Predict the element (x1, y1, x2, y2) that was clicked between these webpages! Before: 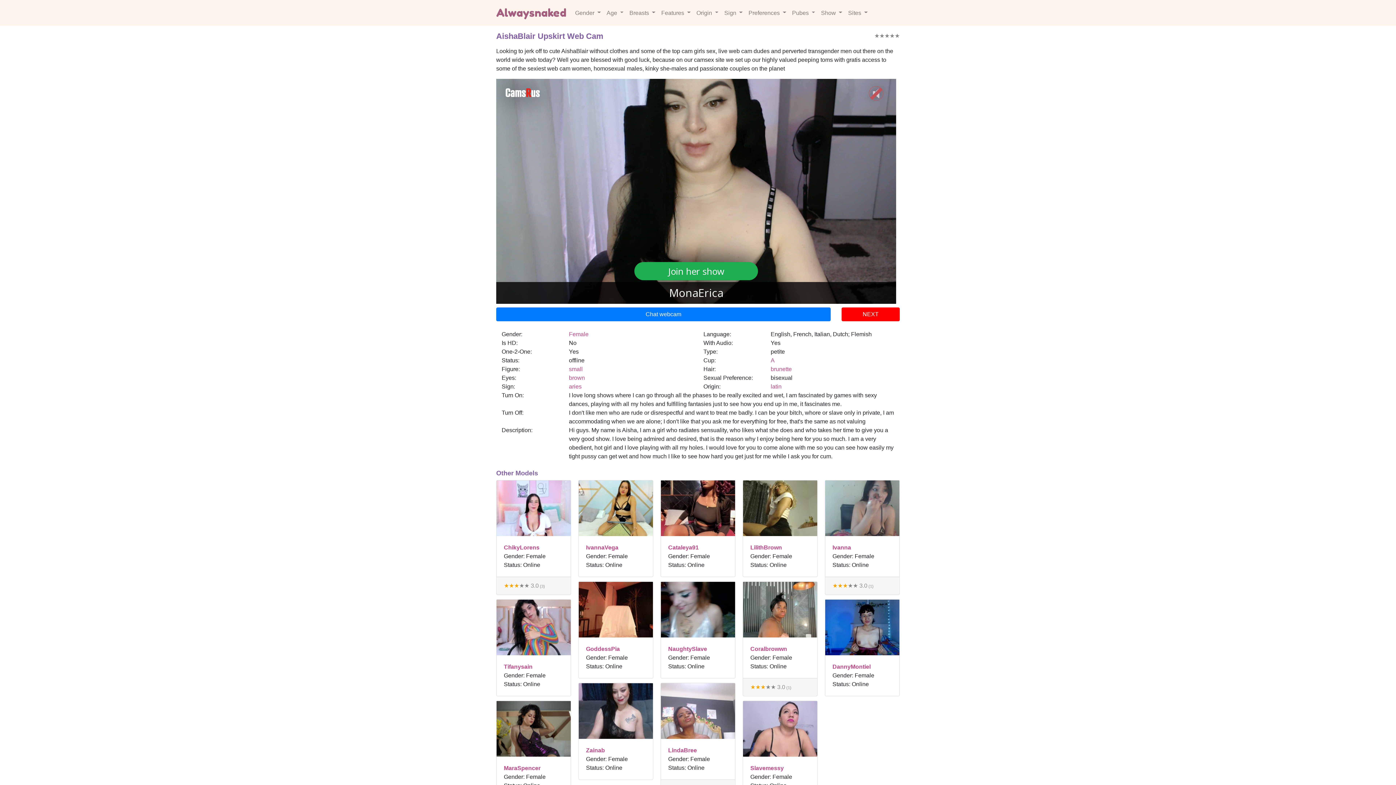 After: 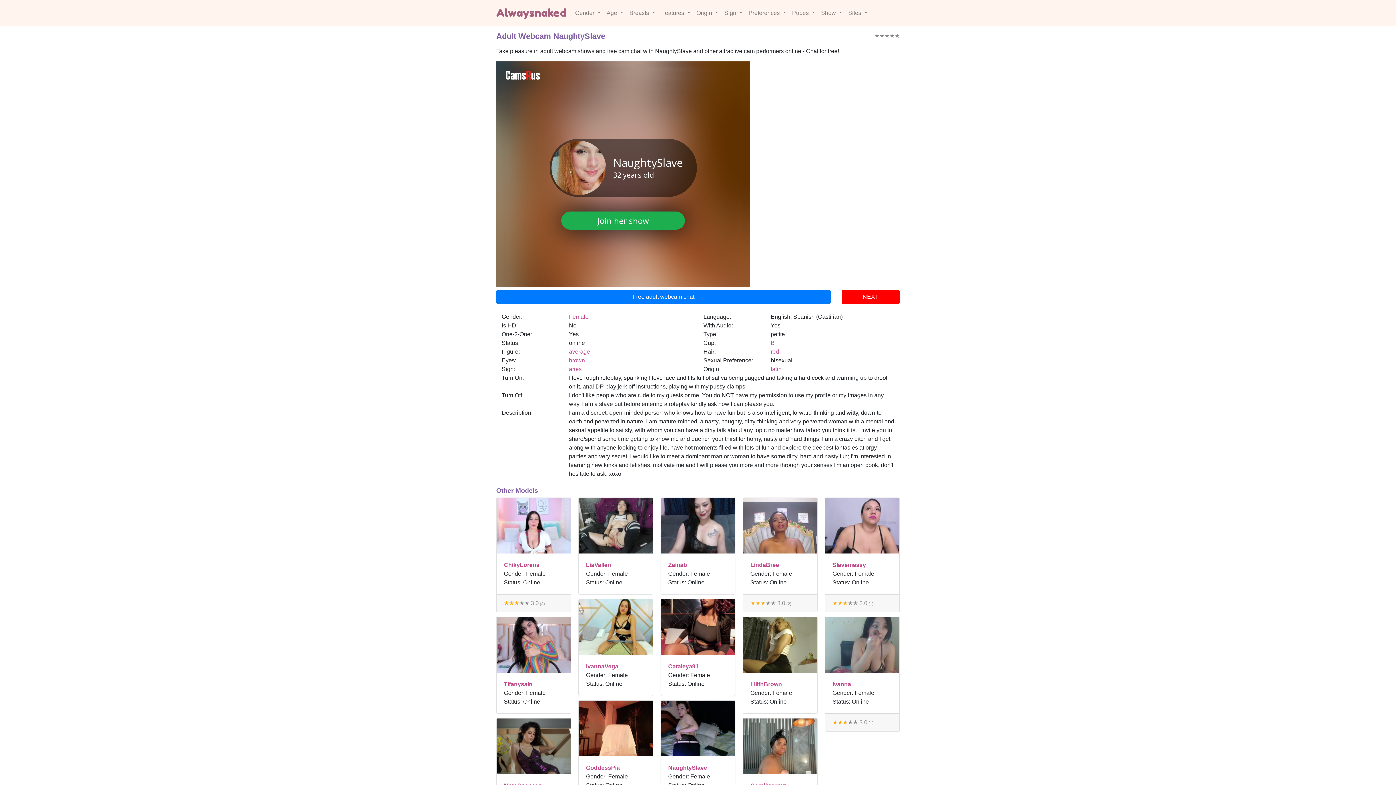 Action: bbox: (661, 606, 735, 612)